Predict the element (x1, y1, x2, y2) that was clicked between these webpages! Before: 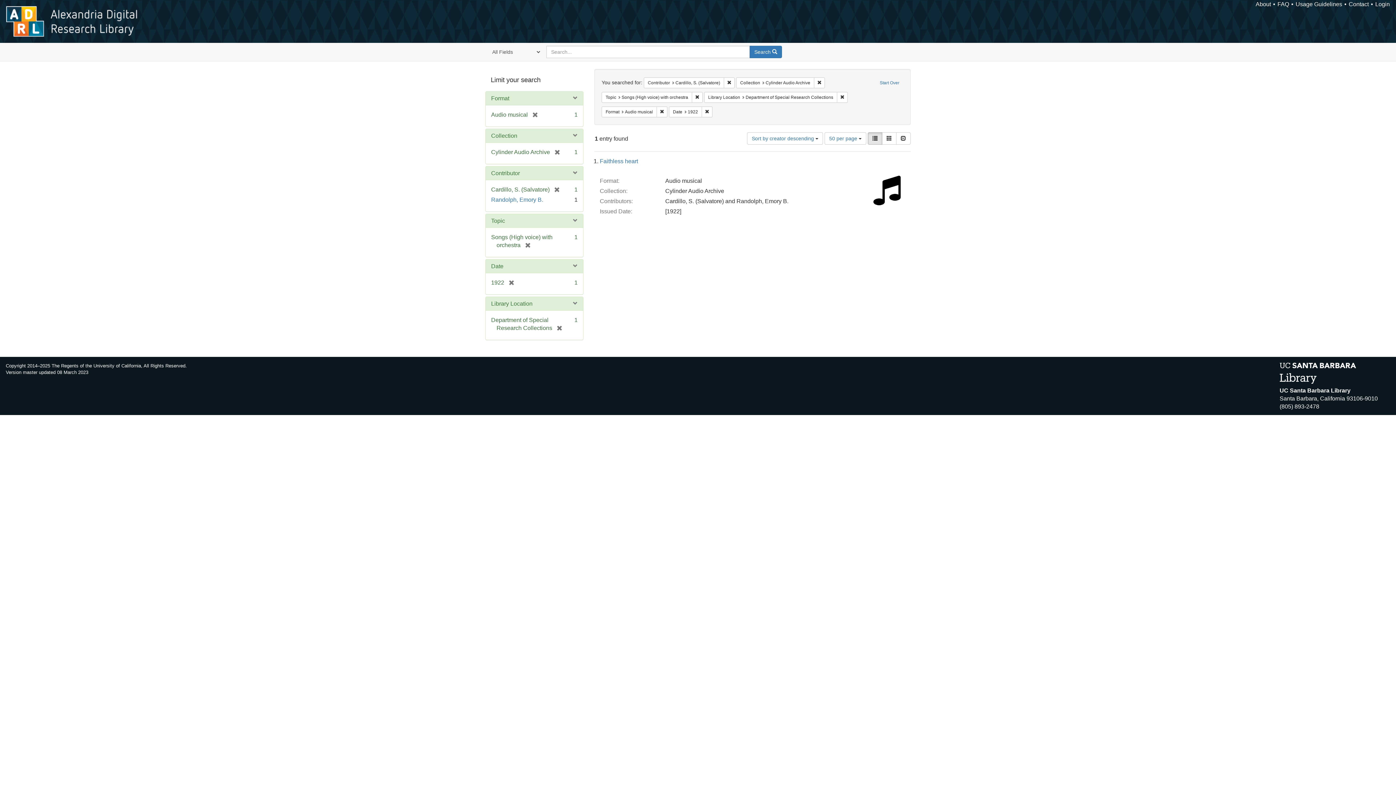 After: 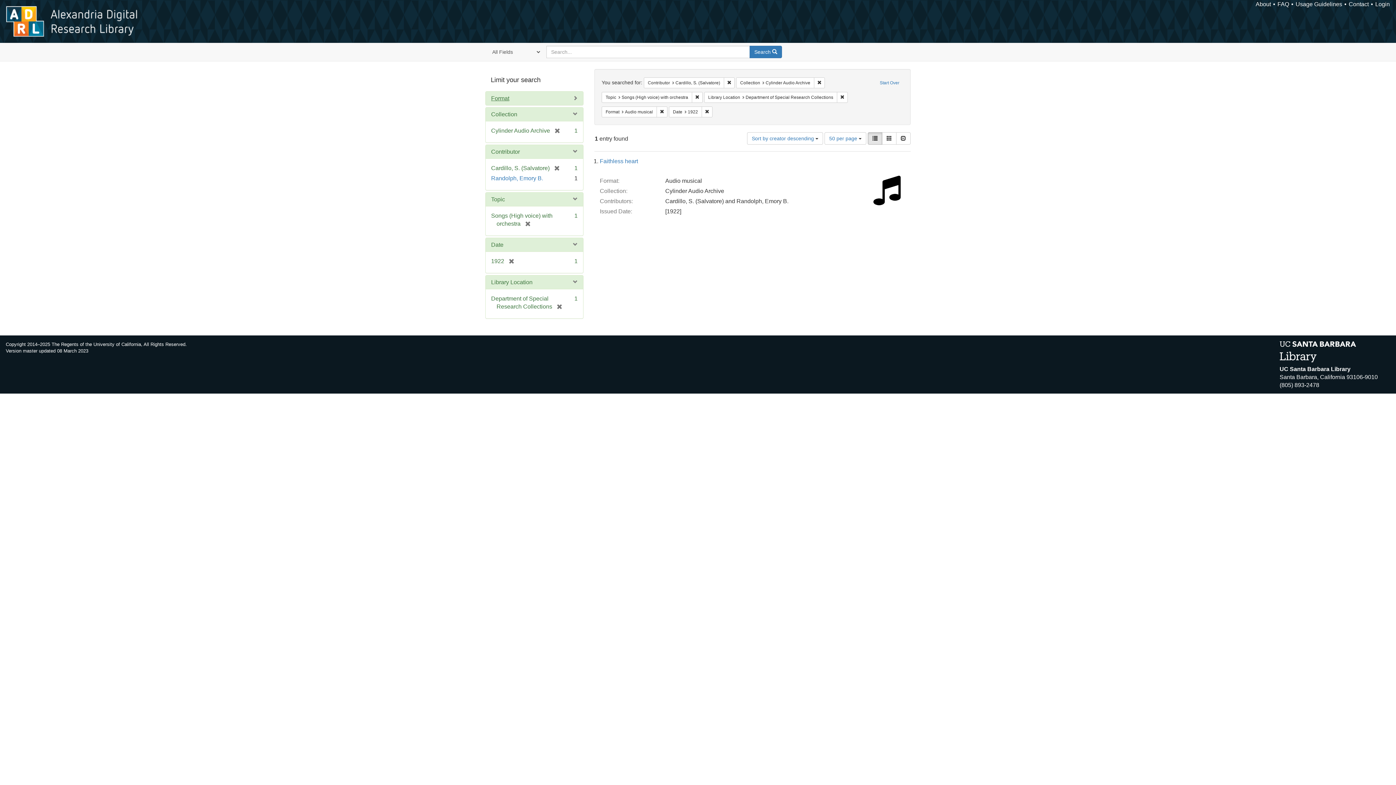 Action: bbox: (491, 95, 509, 101) label: Format